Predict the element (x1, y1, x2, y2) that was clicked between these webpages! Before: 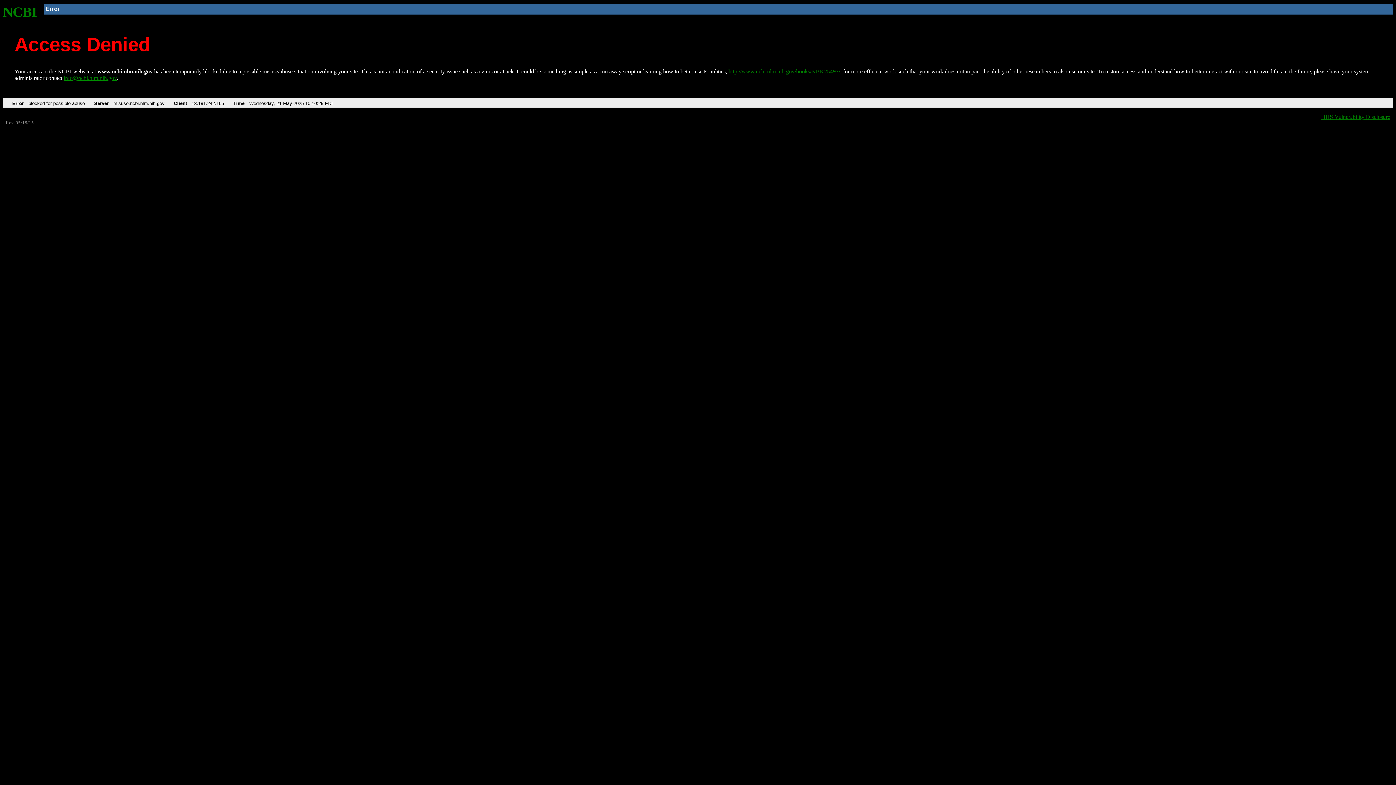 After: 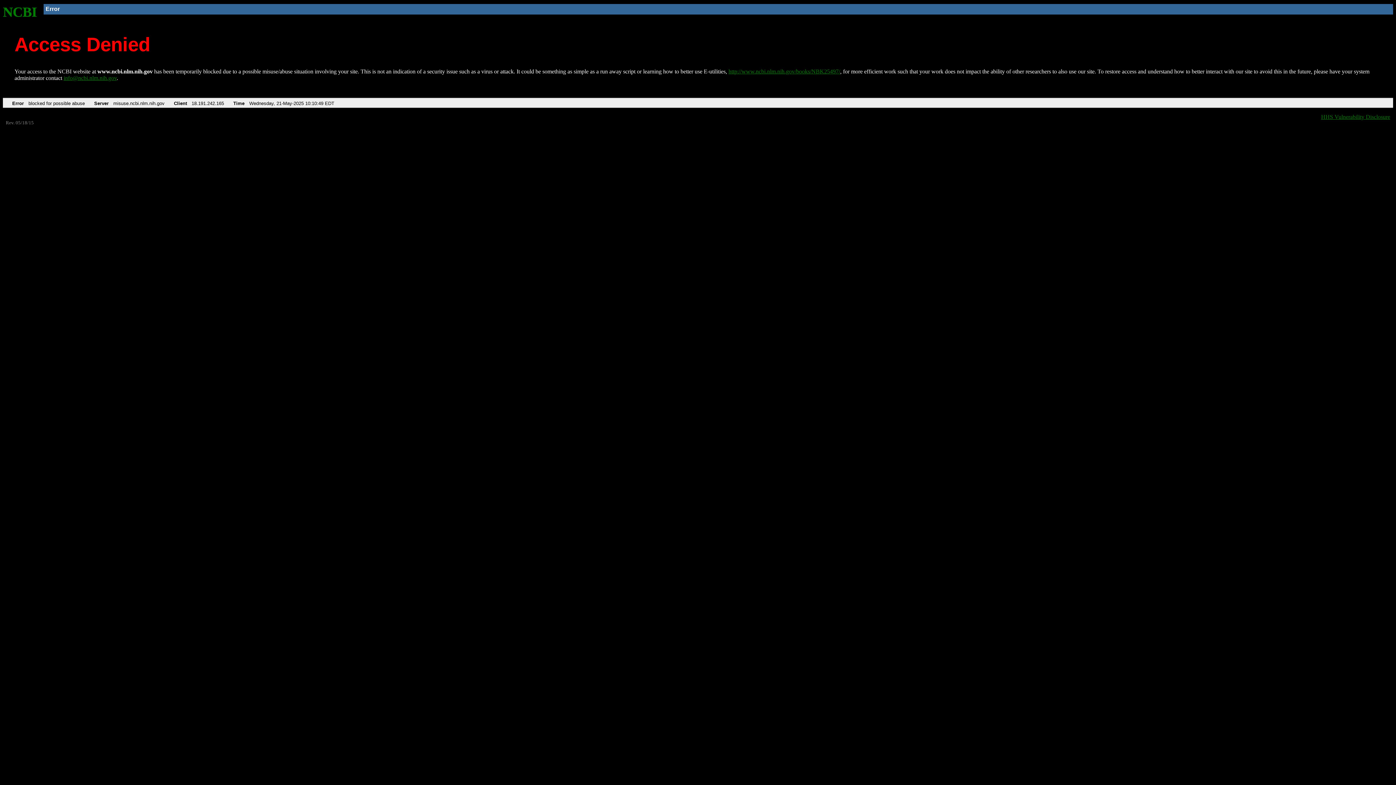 Action: label: NCBI bbox: (2, 4, 37, 19)